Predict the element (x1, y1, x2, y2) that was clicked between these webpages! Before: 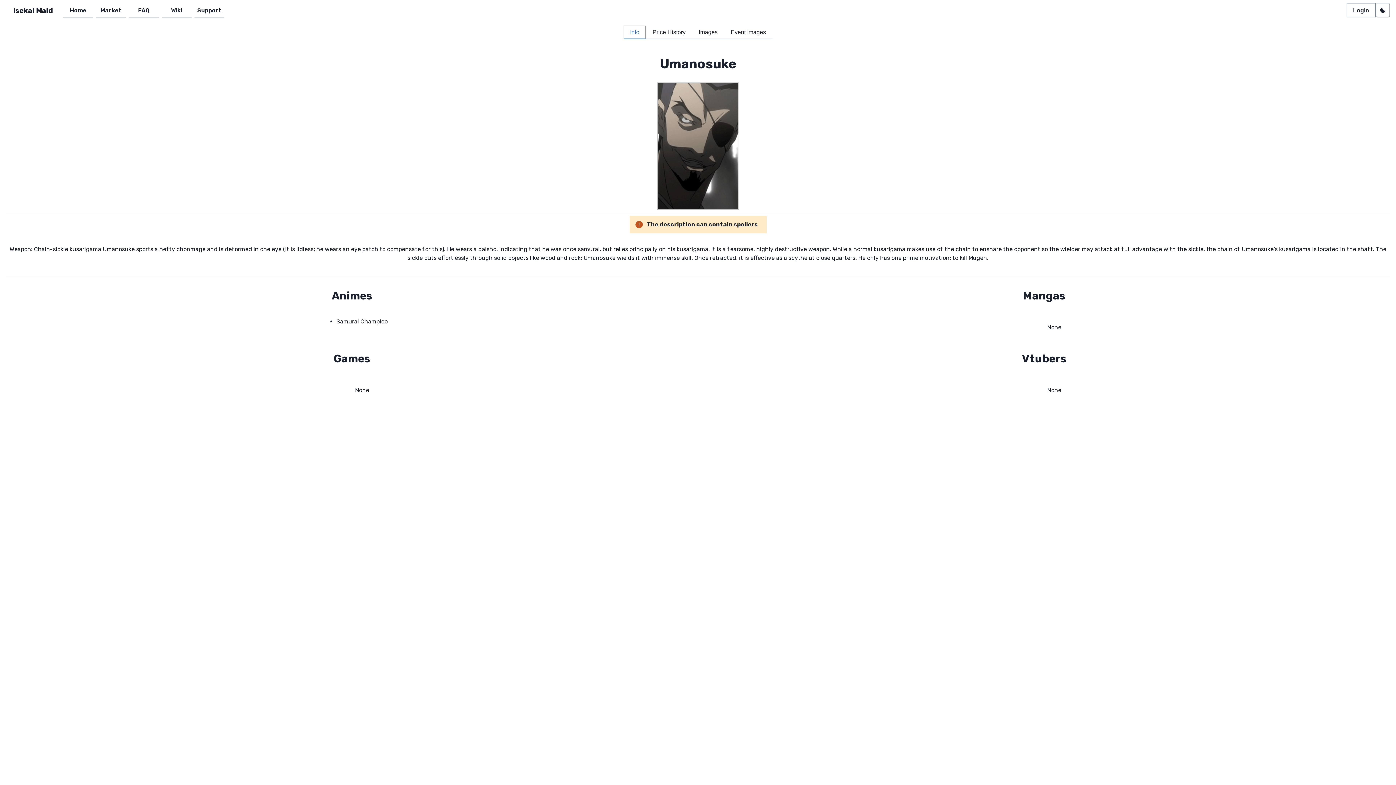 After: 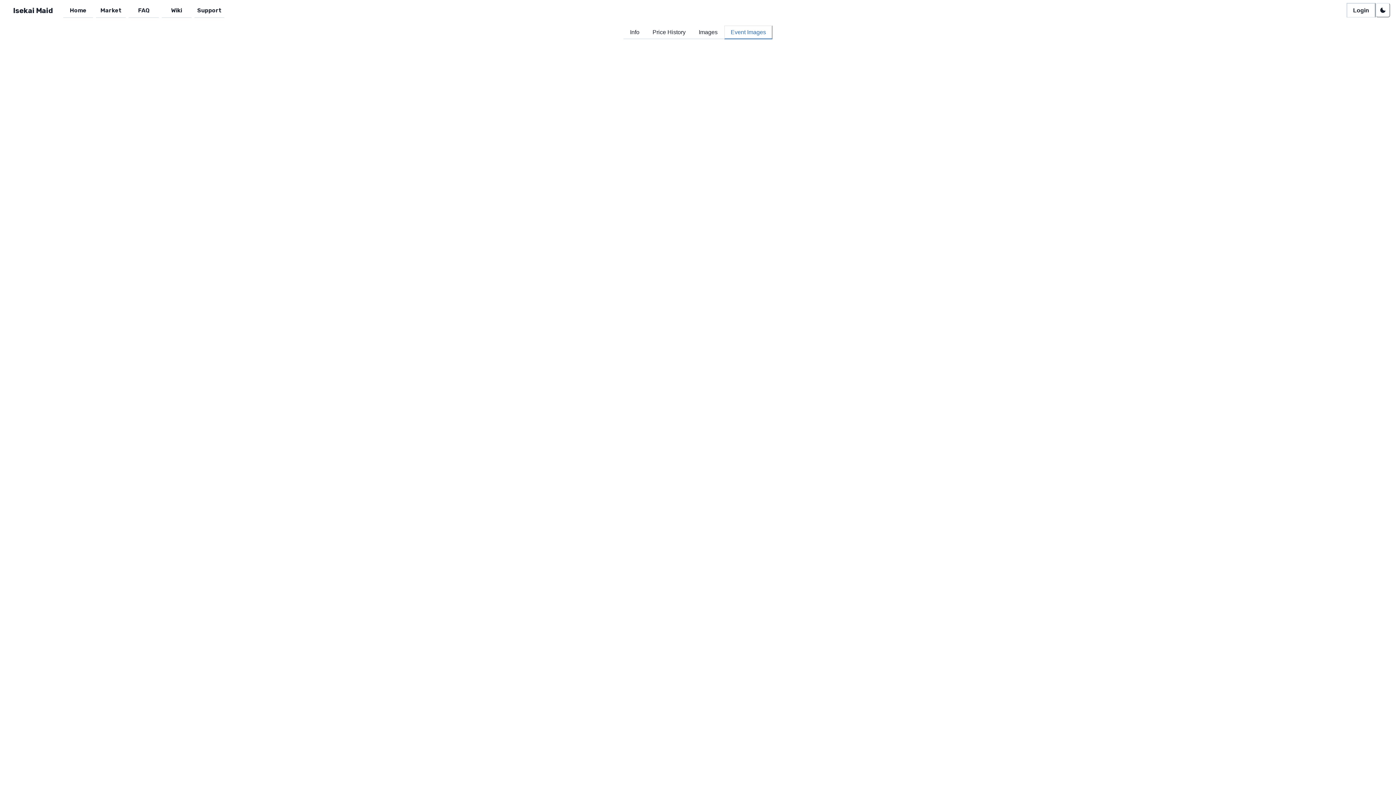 Action: bbox: (724, 25, 772, 39) label: Event Images